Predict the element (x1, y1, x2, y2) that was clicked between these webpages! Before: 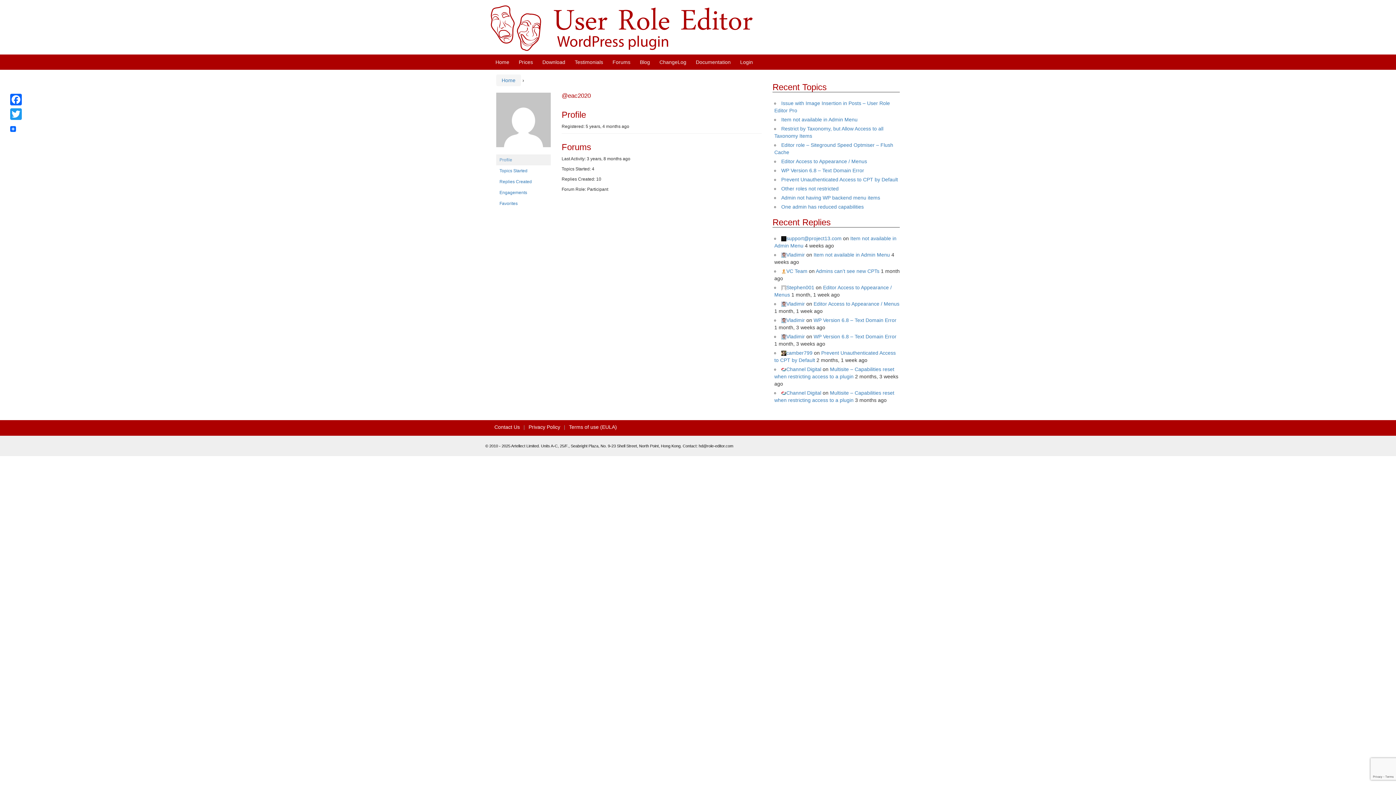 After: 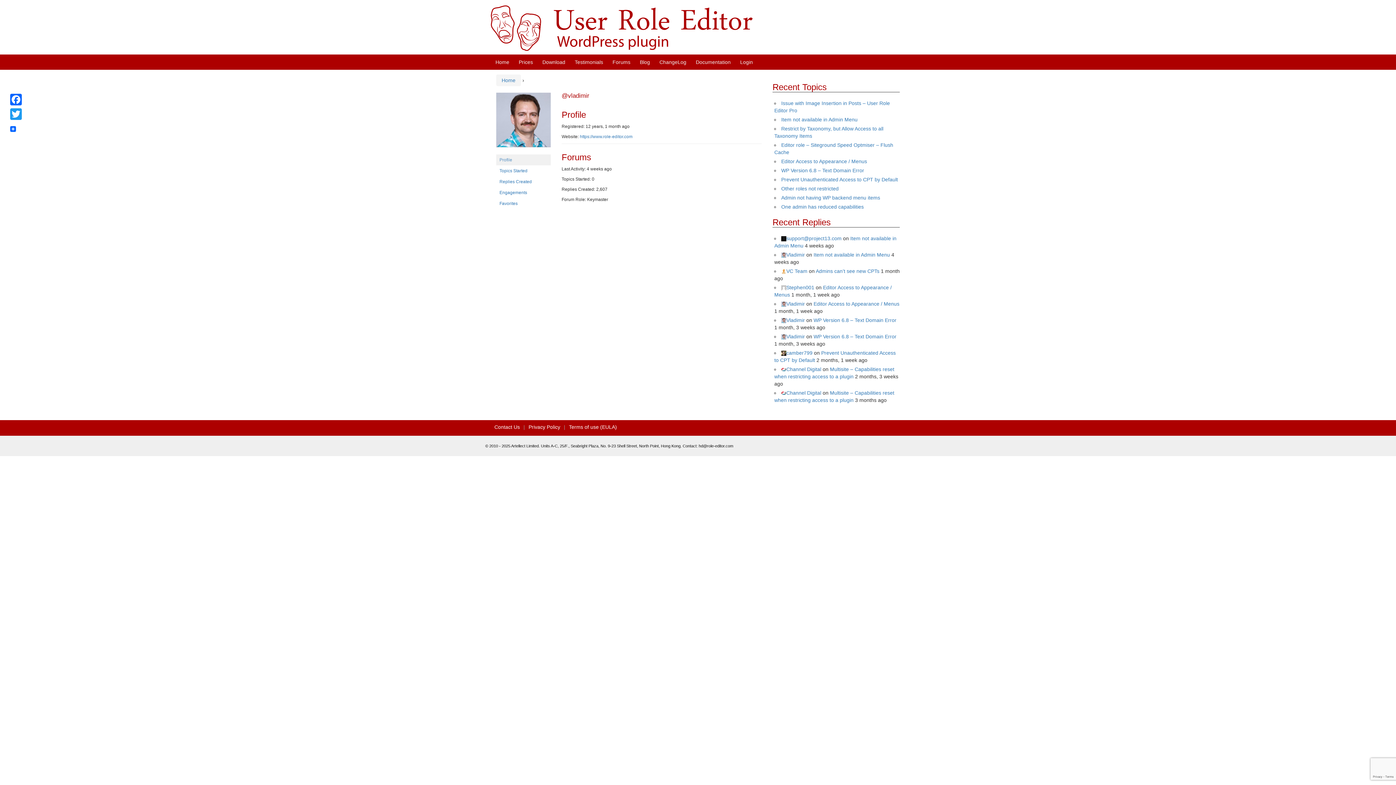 Action: bbox: (781, 251, 805, 257) label: Vladimir